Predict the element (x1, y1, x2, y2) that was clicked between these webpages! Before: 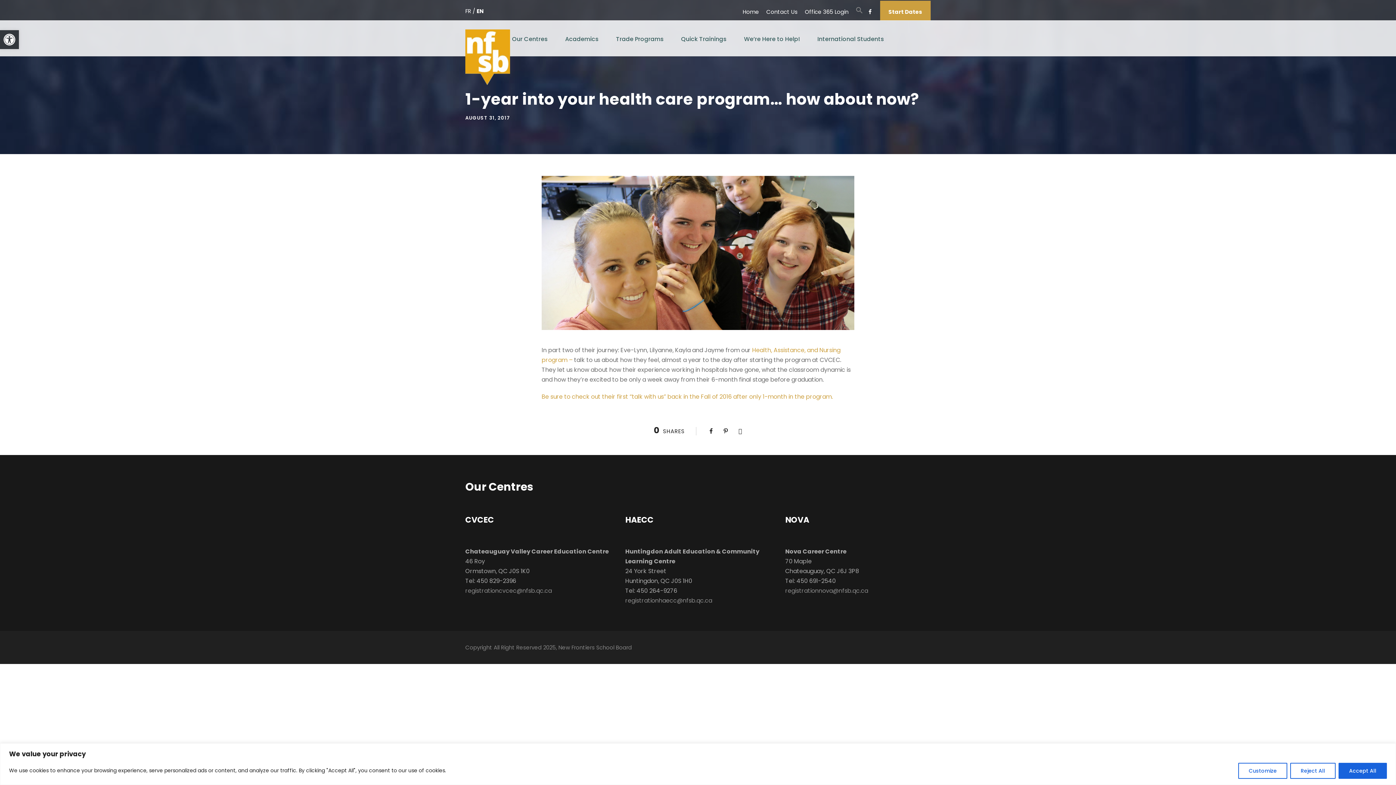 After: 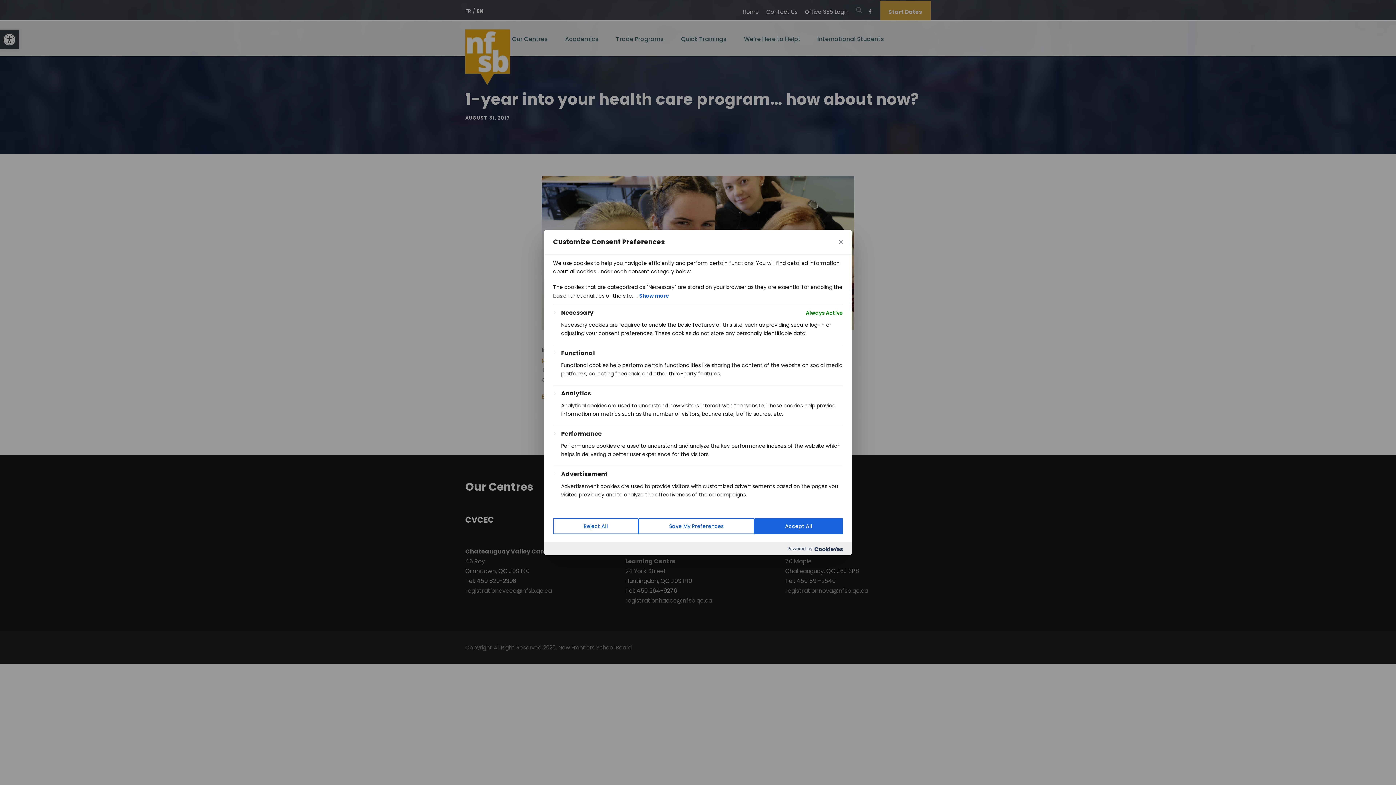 Action: label: Customize bbox: (1238, 763, 1287, 779)